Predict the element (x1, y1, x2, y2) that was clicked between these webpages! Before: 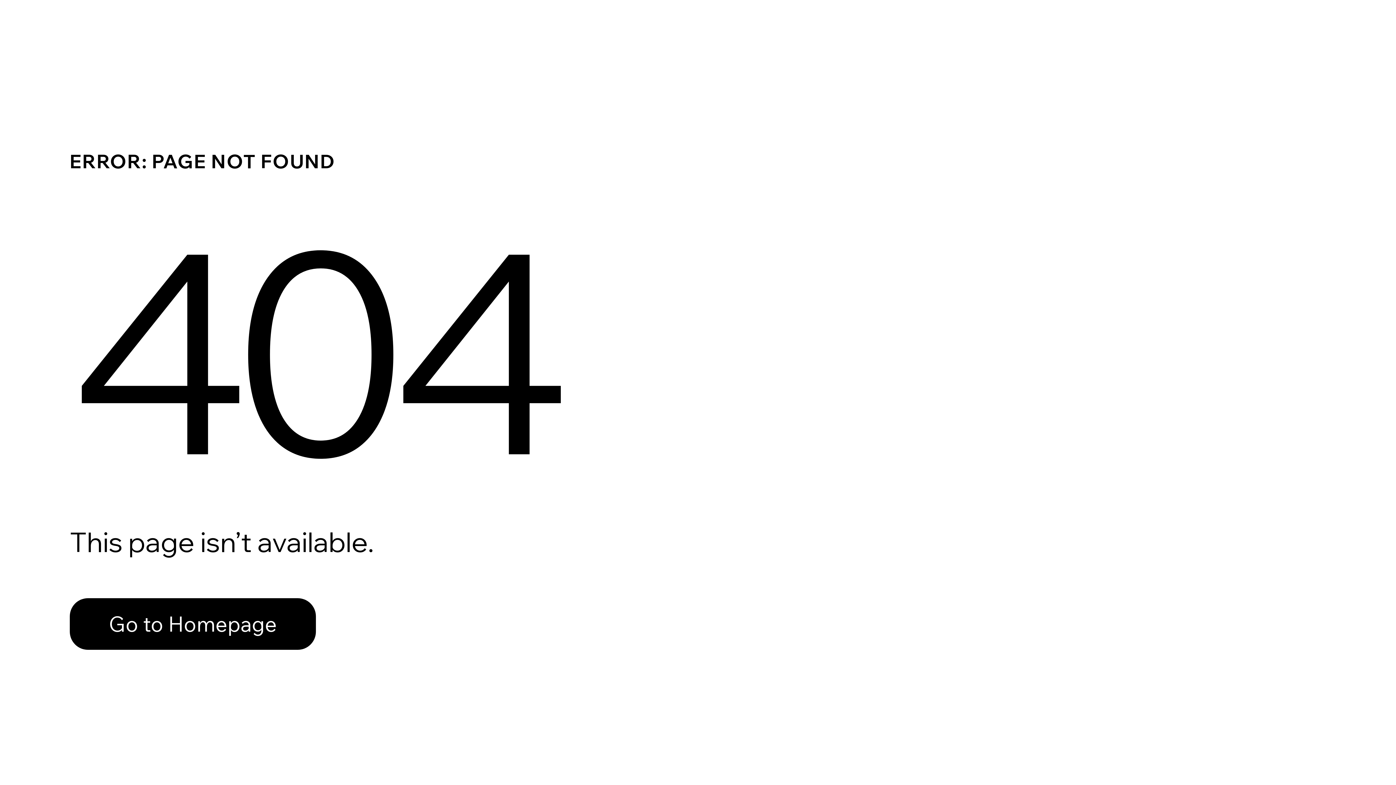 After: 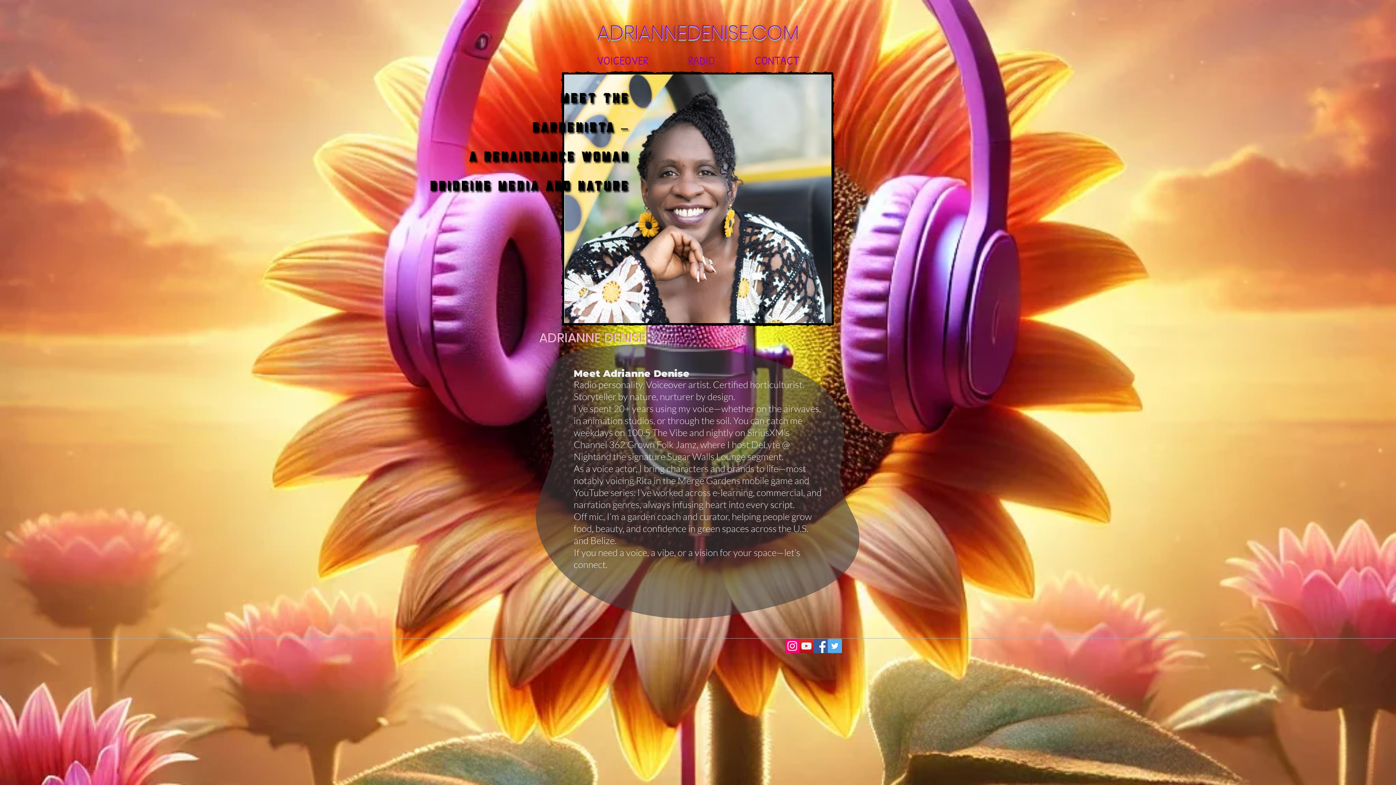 Action: bbox: (69, 598, 316, 650) label: Go to Homepage